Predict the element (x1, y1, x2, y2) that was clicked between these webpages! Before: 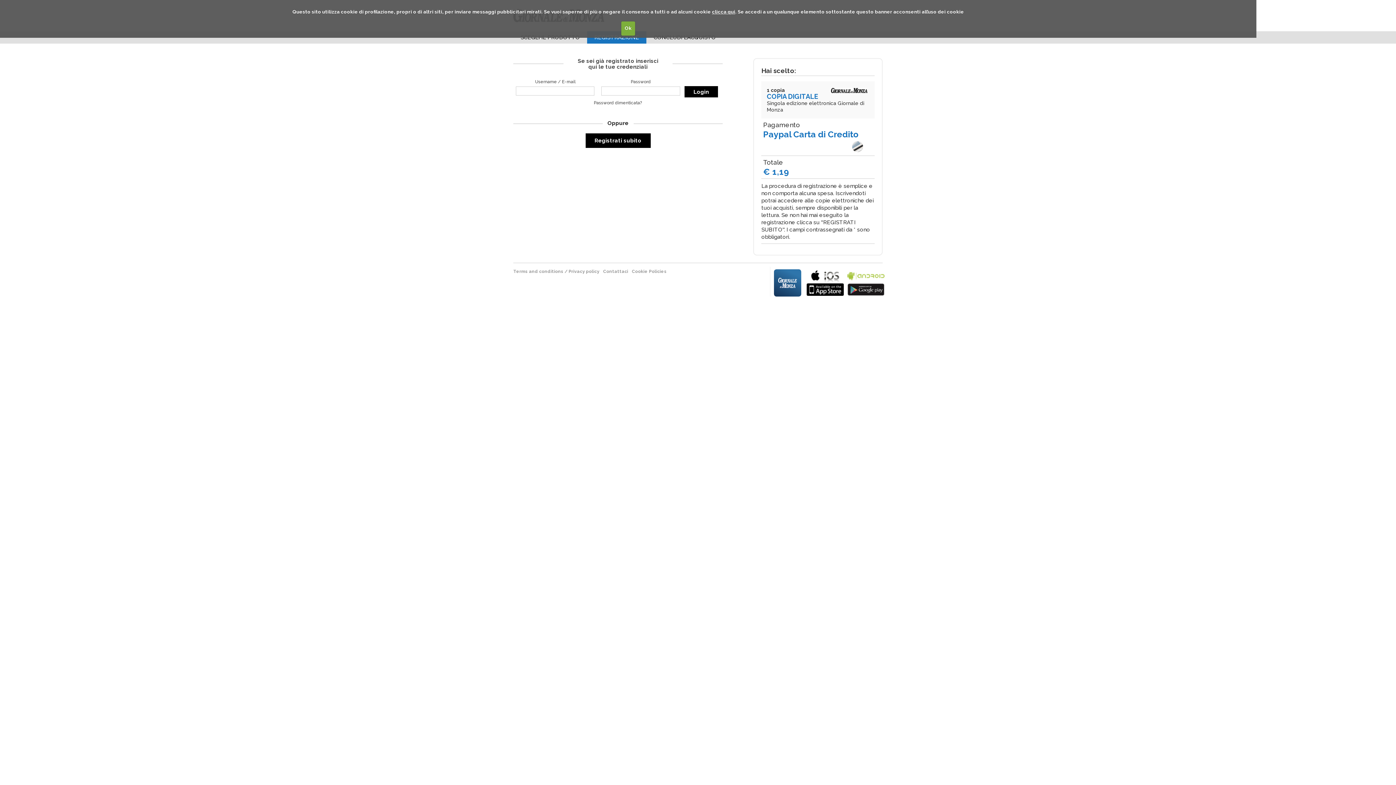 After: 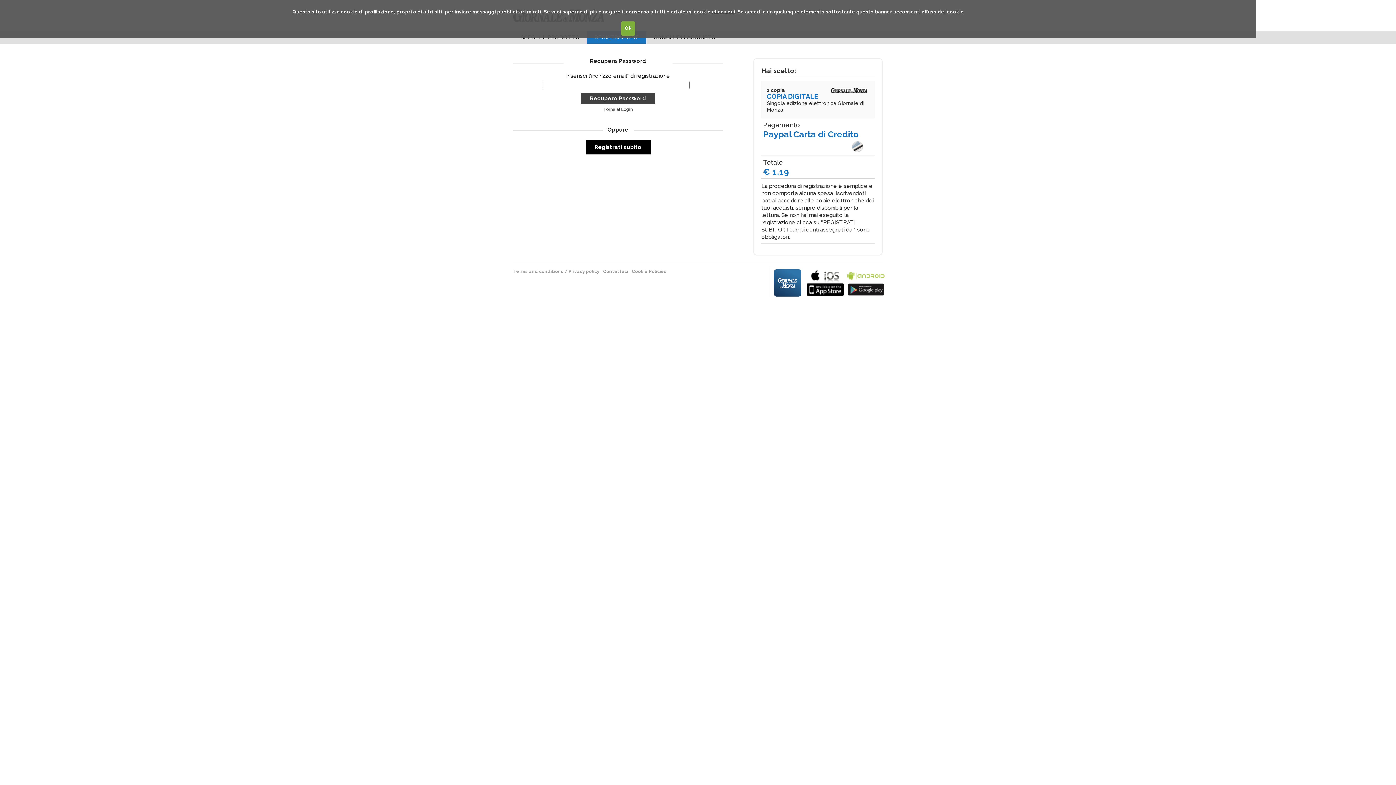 Action: label: Password dimenticata? bbox: (513, 98, 722, 107)